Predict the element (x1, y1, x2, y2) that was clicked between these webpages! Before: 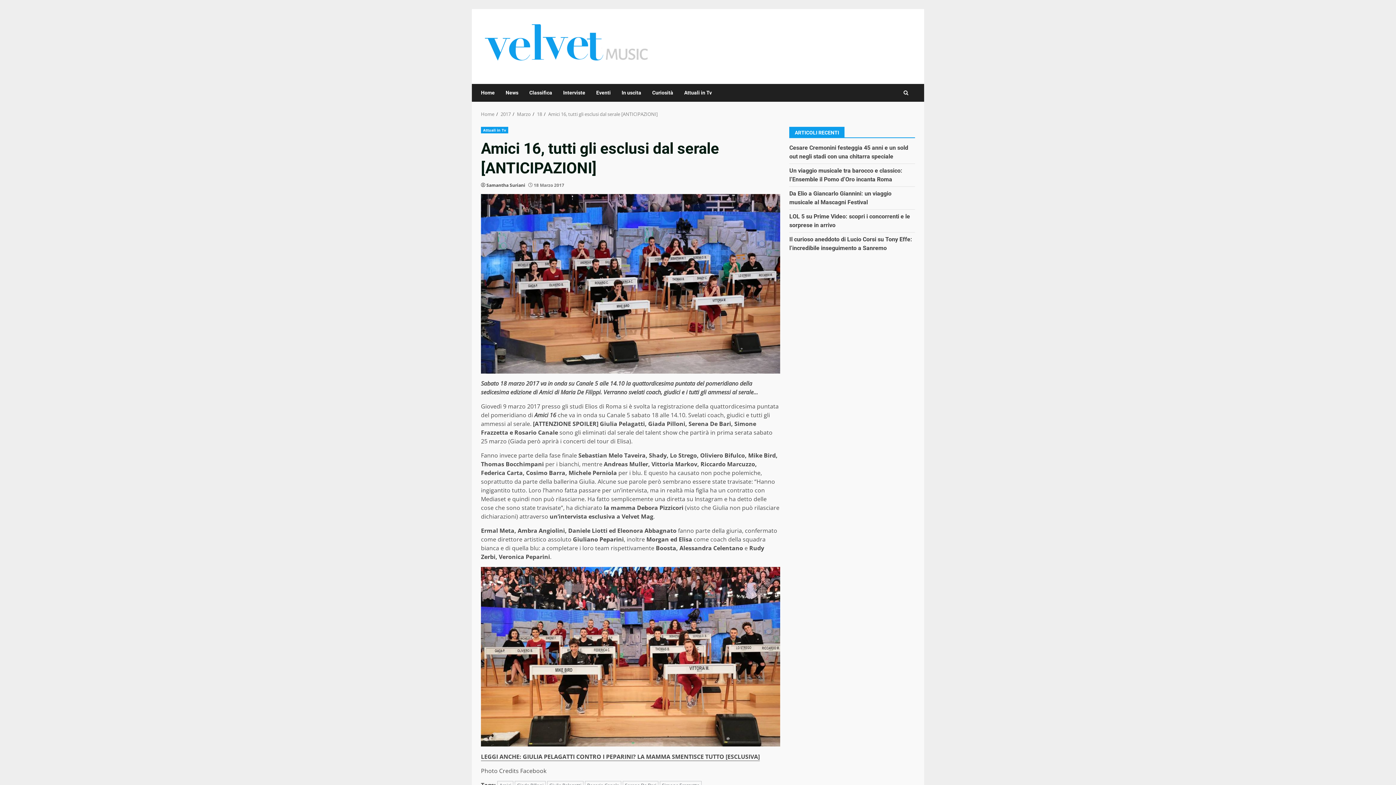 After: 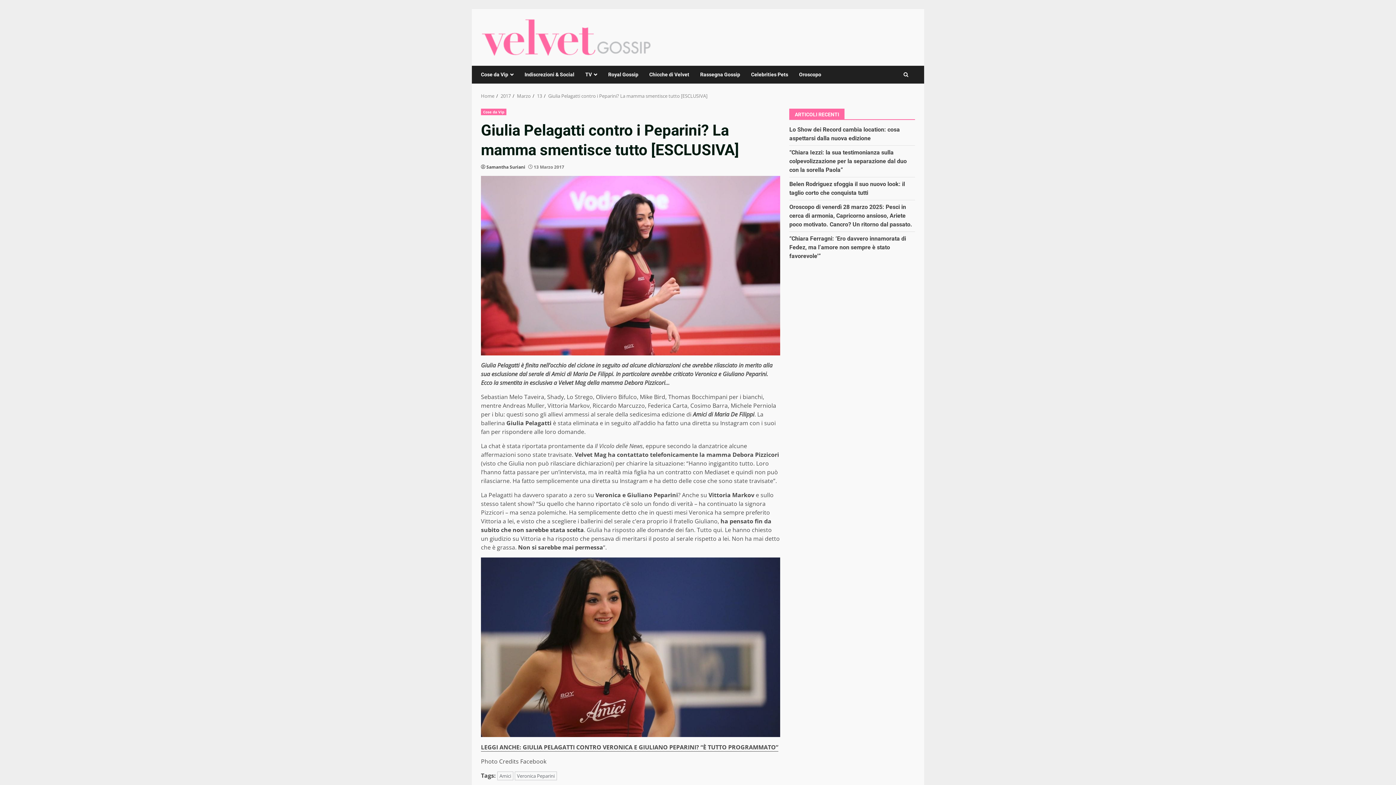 Action: label: LEGGI ANCHE: GIULIA PELAGATTI CONTRO I PEPARINI? LA MAMMA SMENTISCE TUTTO [ESCLUSIVA] bbox: (481, 753, 760, 761)